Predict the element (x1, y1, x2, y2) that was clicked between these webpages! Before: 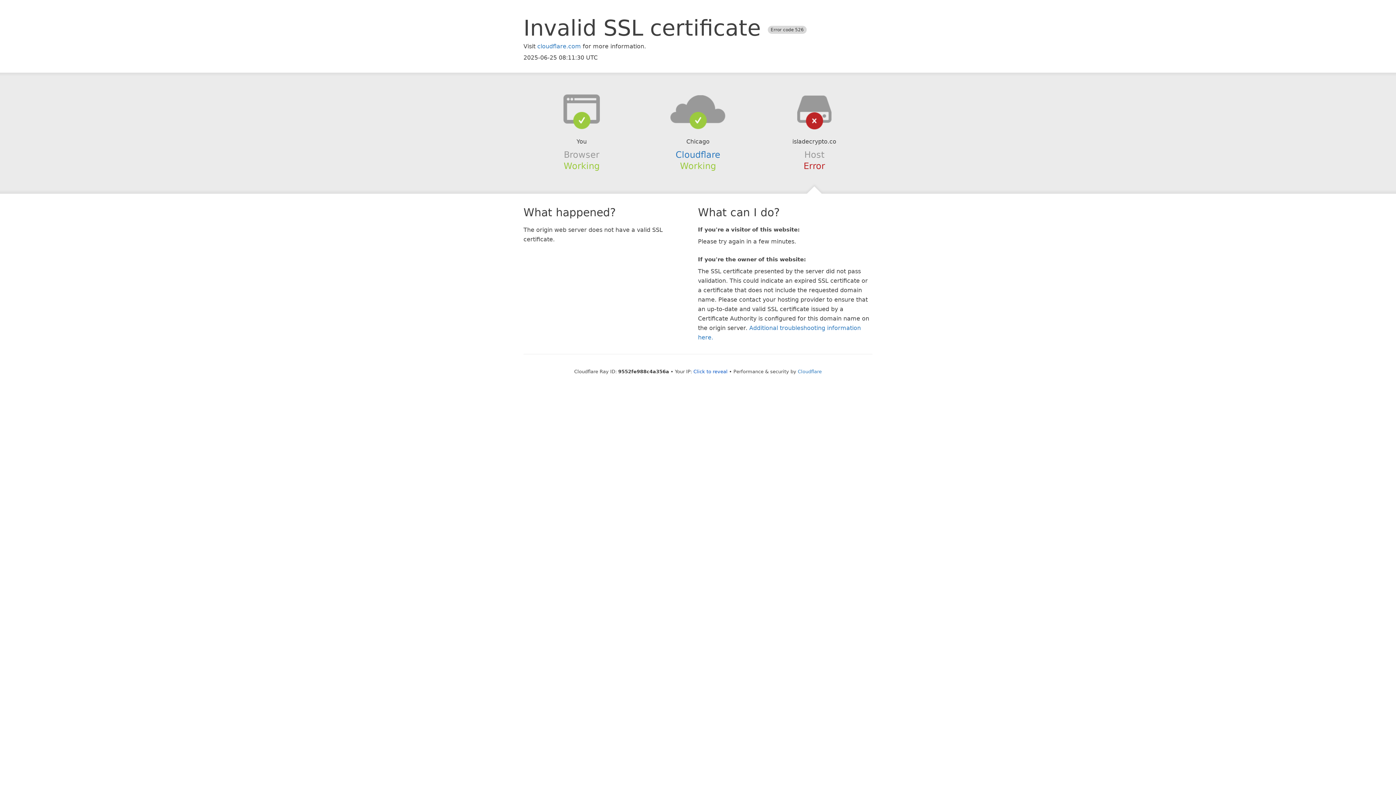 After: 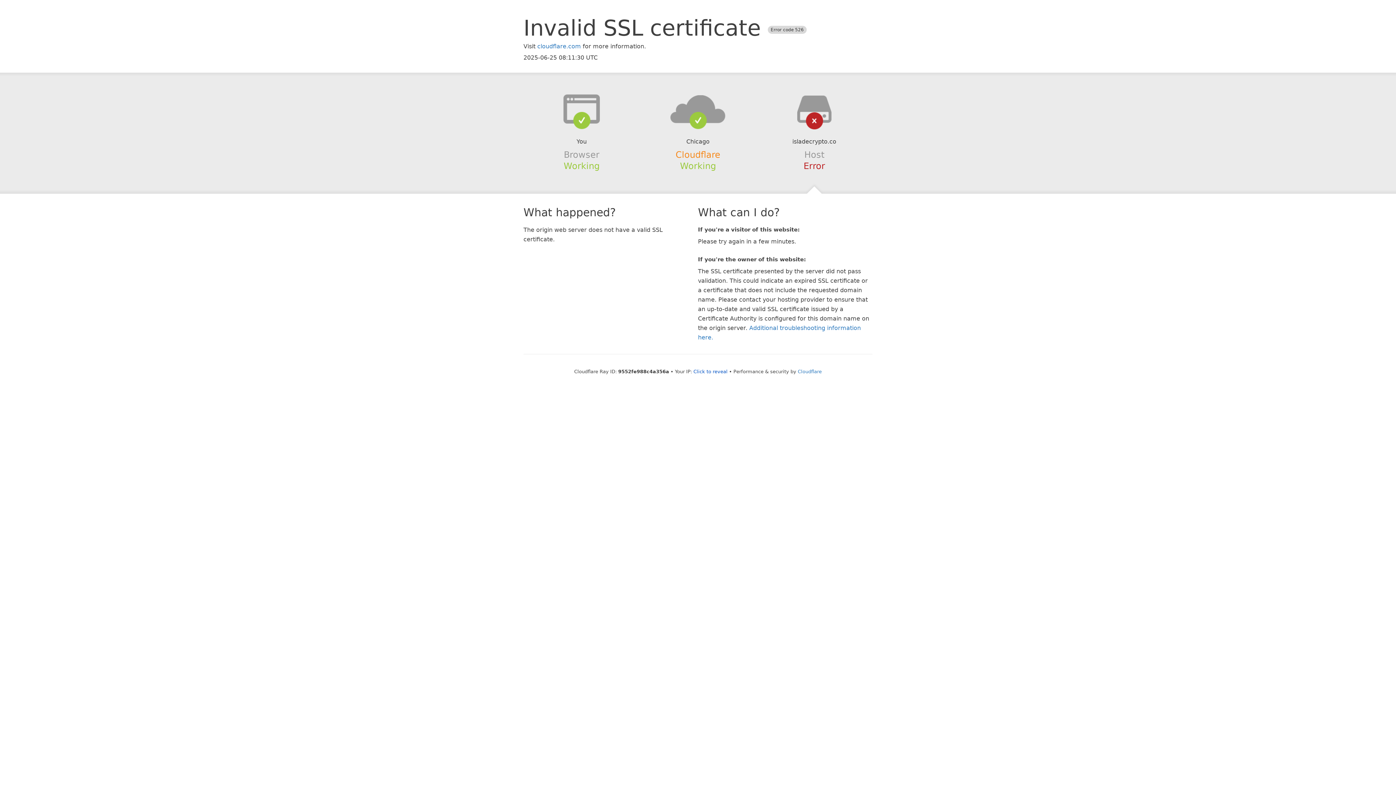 Action: bbox: (675, 149, 720, 159) label: Cloudflare